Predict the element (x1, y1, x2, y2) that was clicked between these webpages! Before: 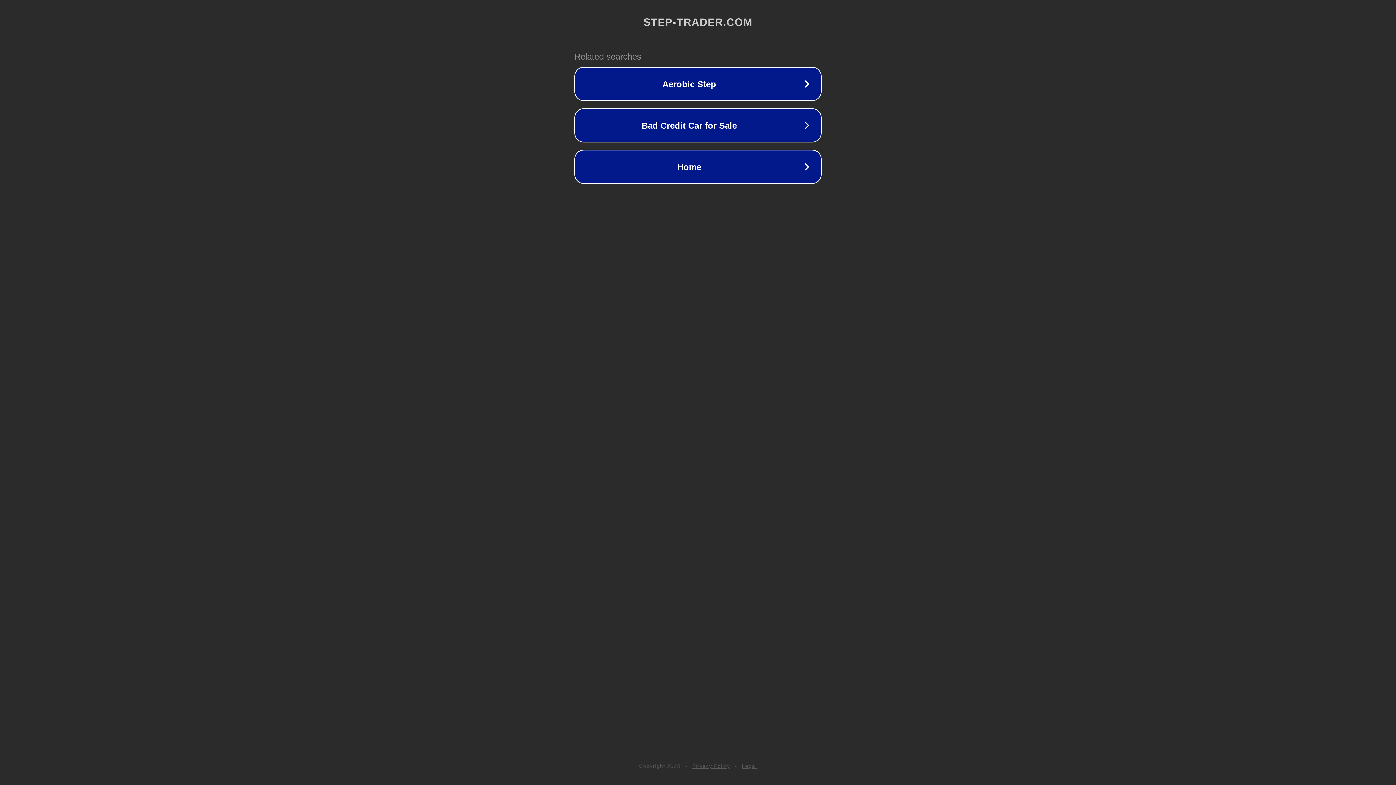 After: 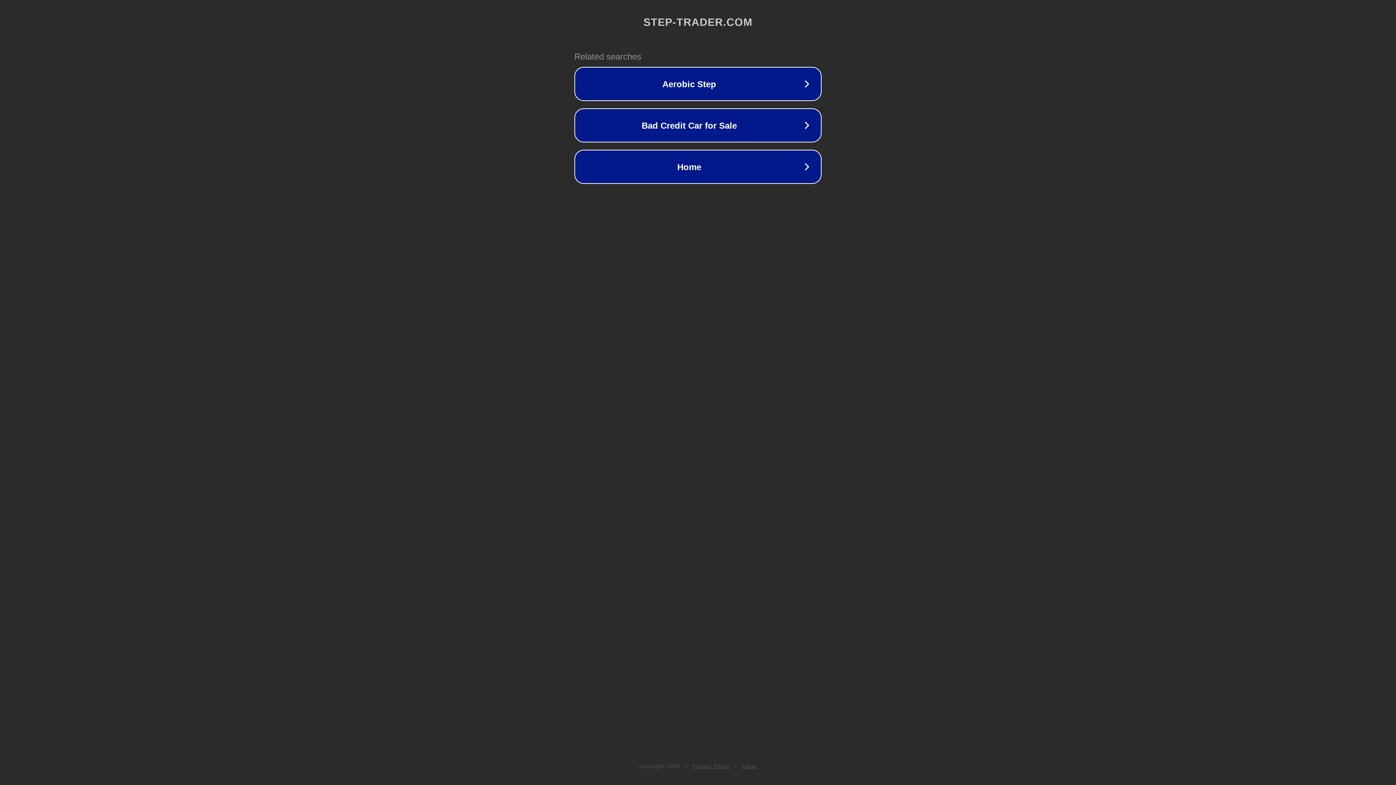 Action: label: Legal bbox: (742, 763, 757, 769)